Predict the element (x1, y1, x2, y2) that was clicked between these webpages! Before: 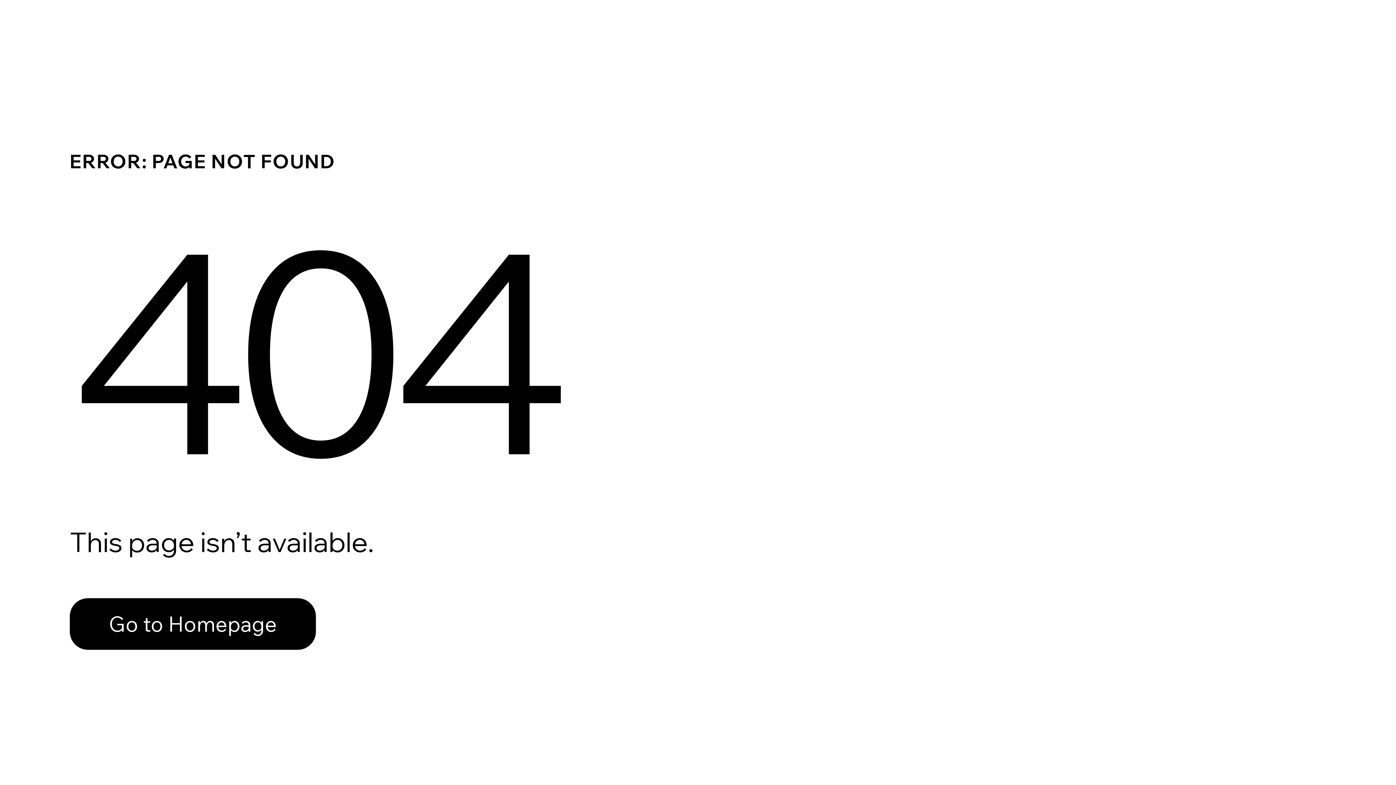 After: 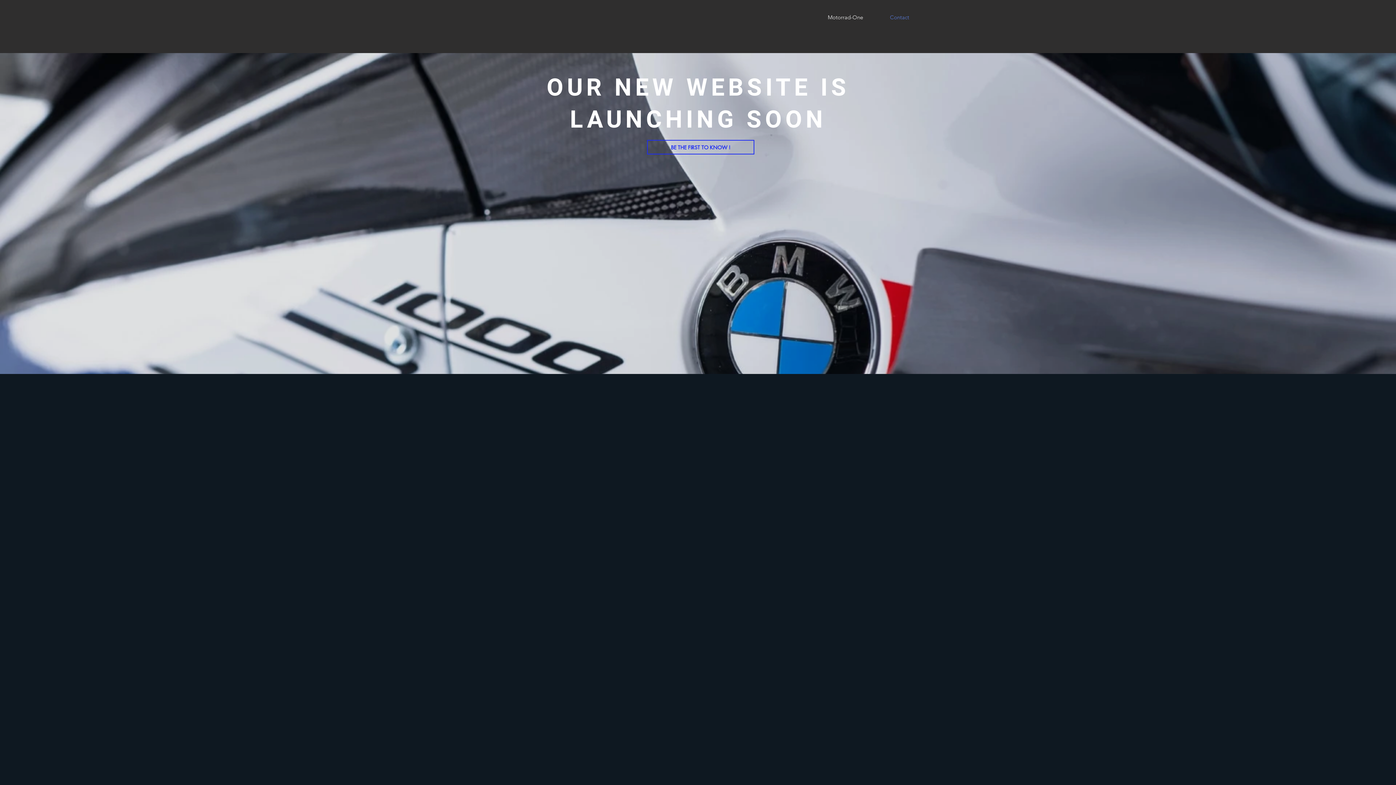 Action: label: Go to Homepage bbox: (69, 598, 316, 650)